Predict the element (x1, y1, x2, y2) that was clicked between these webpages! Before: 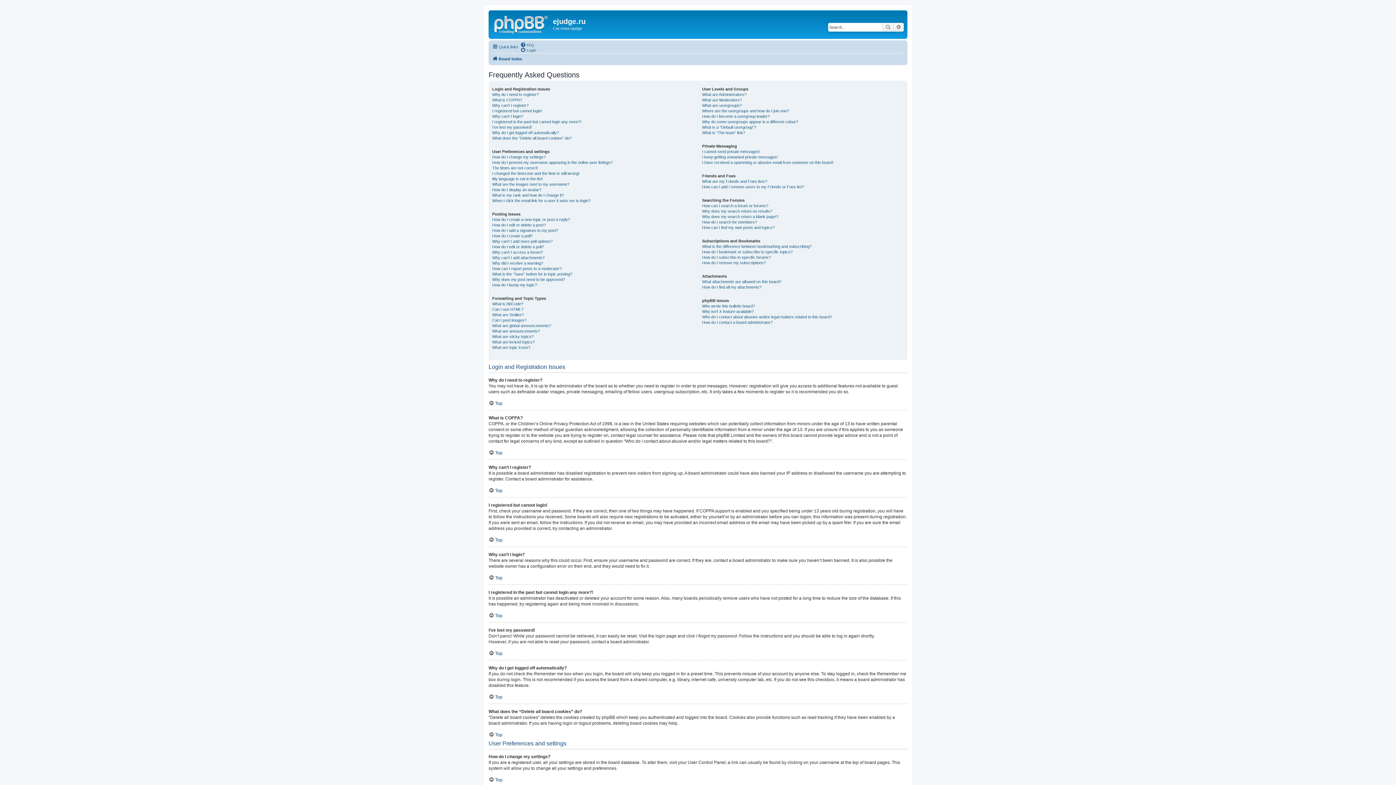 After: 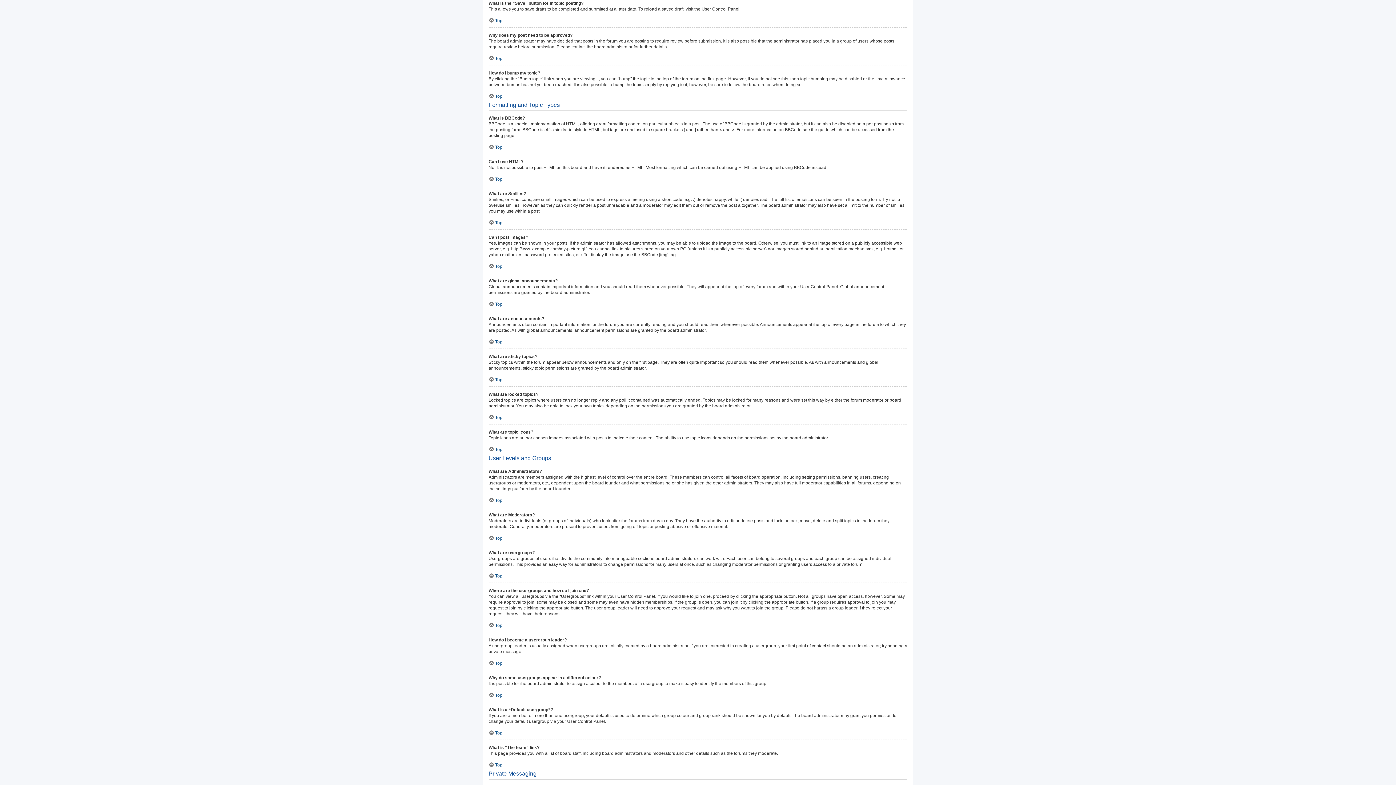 Action: label: What is the “Save” button for in topic posting? bbox: (492, 271, 572, 276)